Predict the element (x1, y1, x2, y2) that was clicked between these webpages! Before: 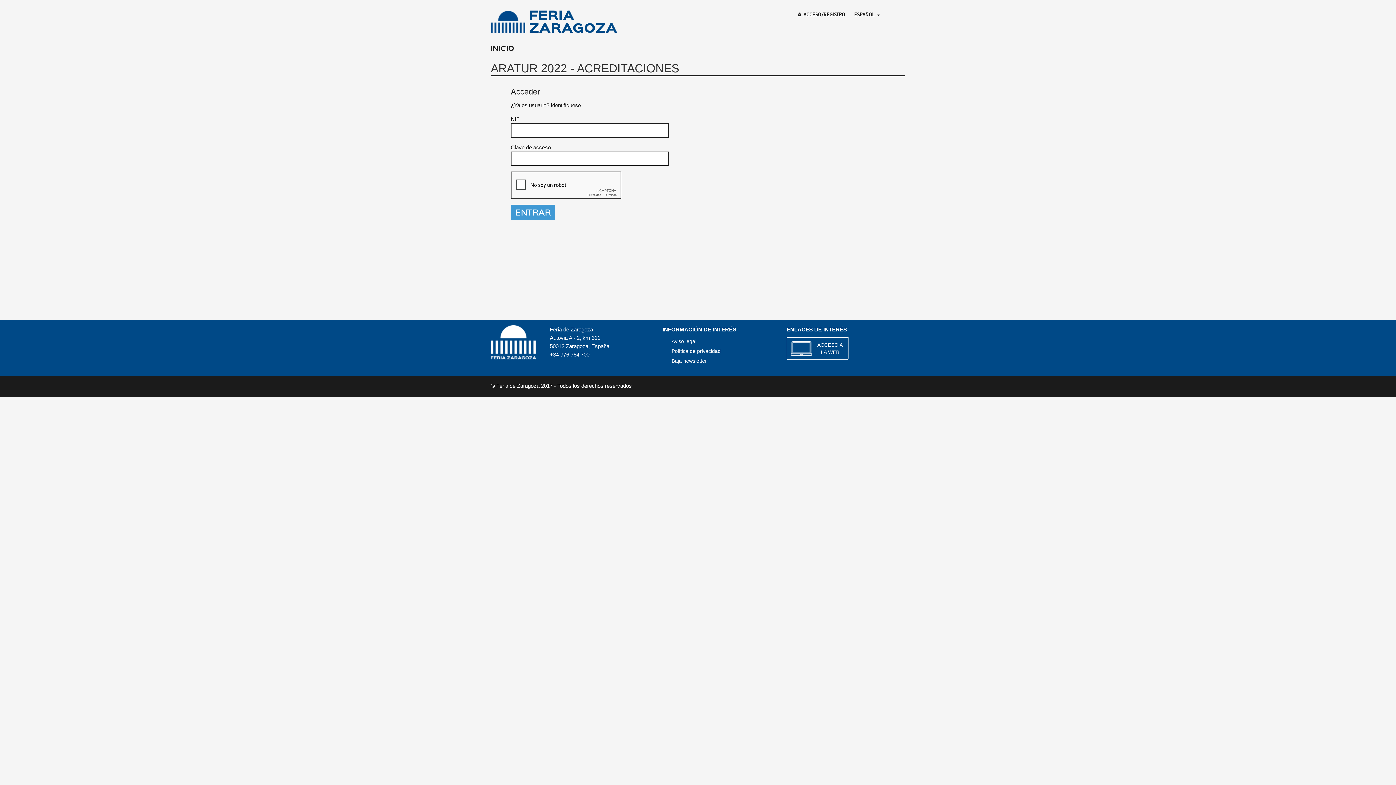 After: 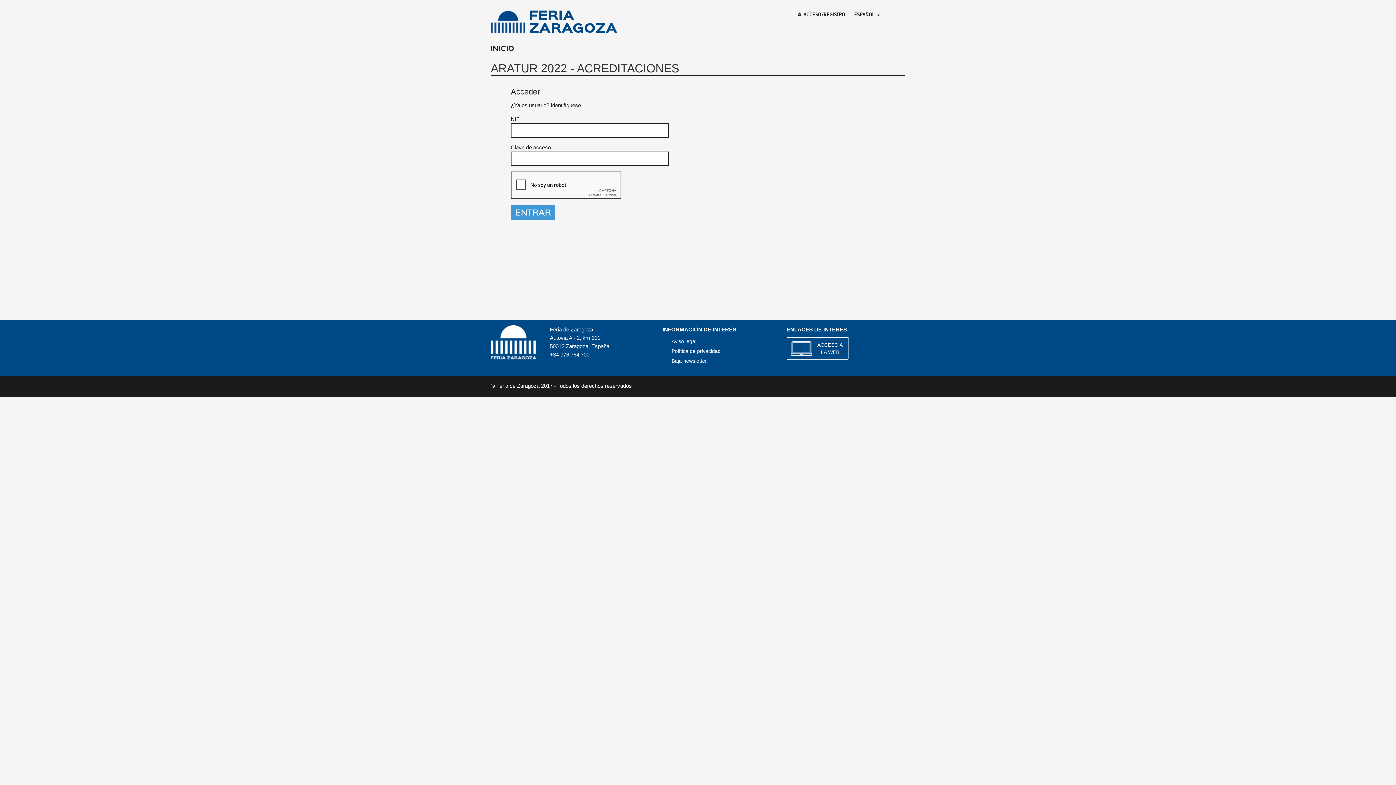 Action: bbox: (662, 337, 781, 347) label: Aviso legal